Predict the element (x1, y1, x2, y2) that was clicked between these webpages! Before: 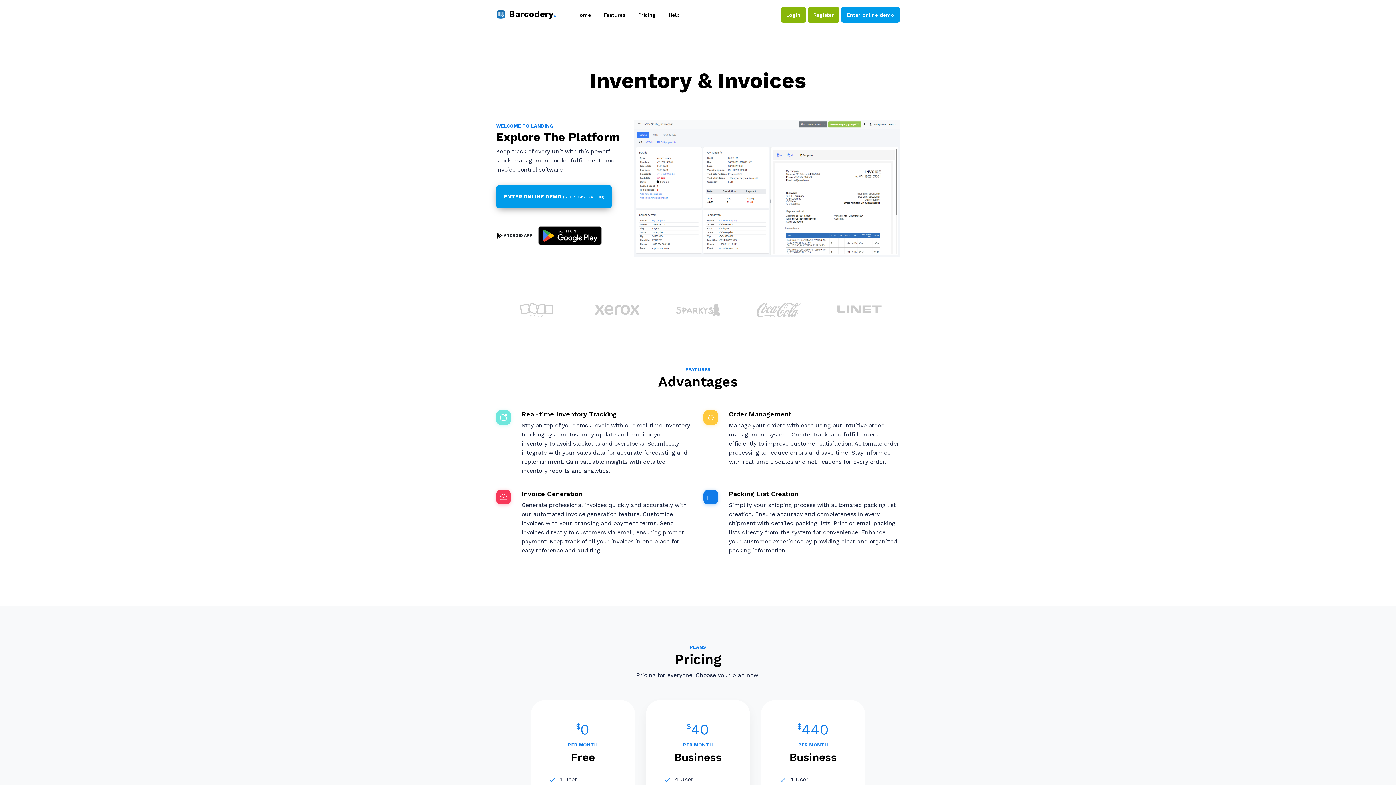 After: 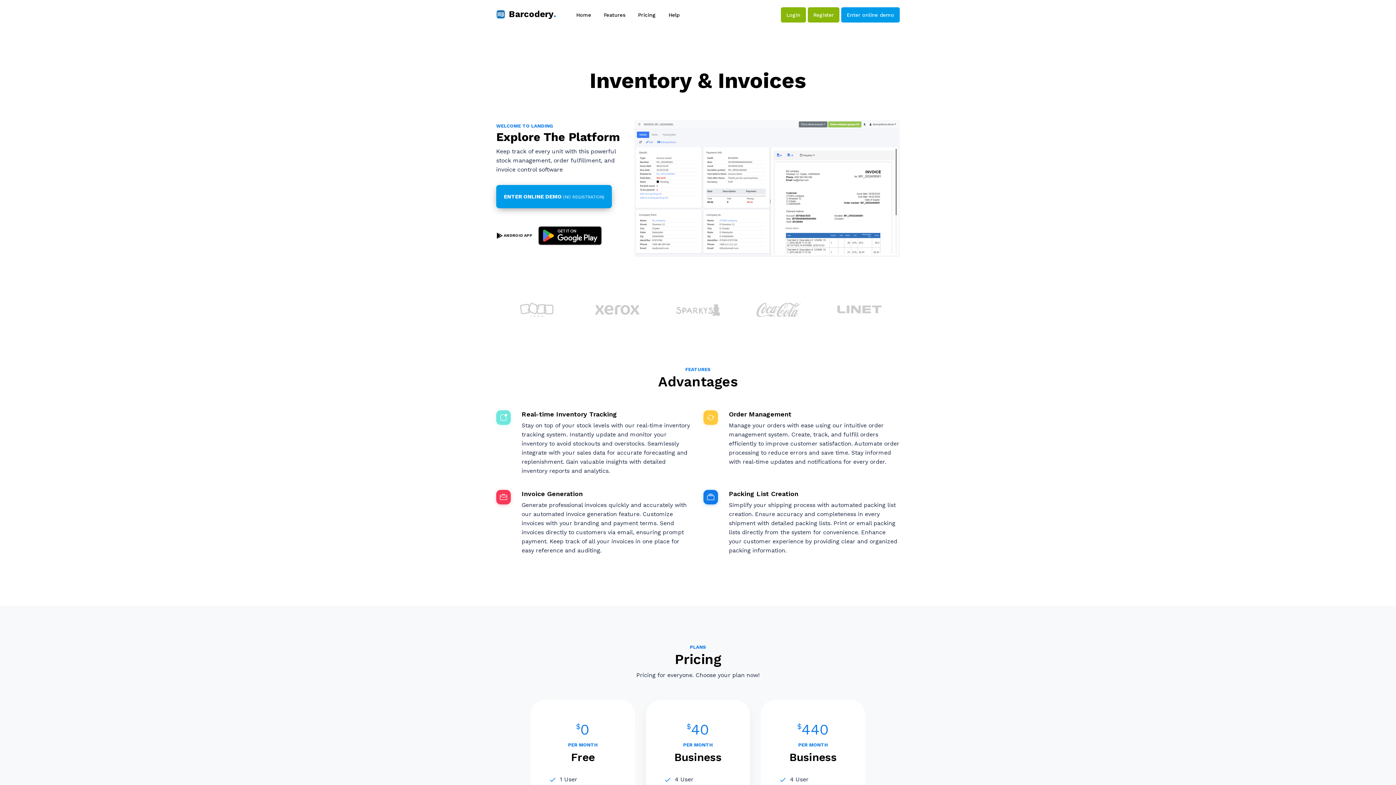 Action: bbox: (496, 221, 606, 250) label:  ANDROID APP 